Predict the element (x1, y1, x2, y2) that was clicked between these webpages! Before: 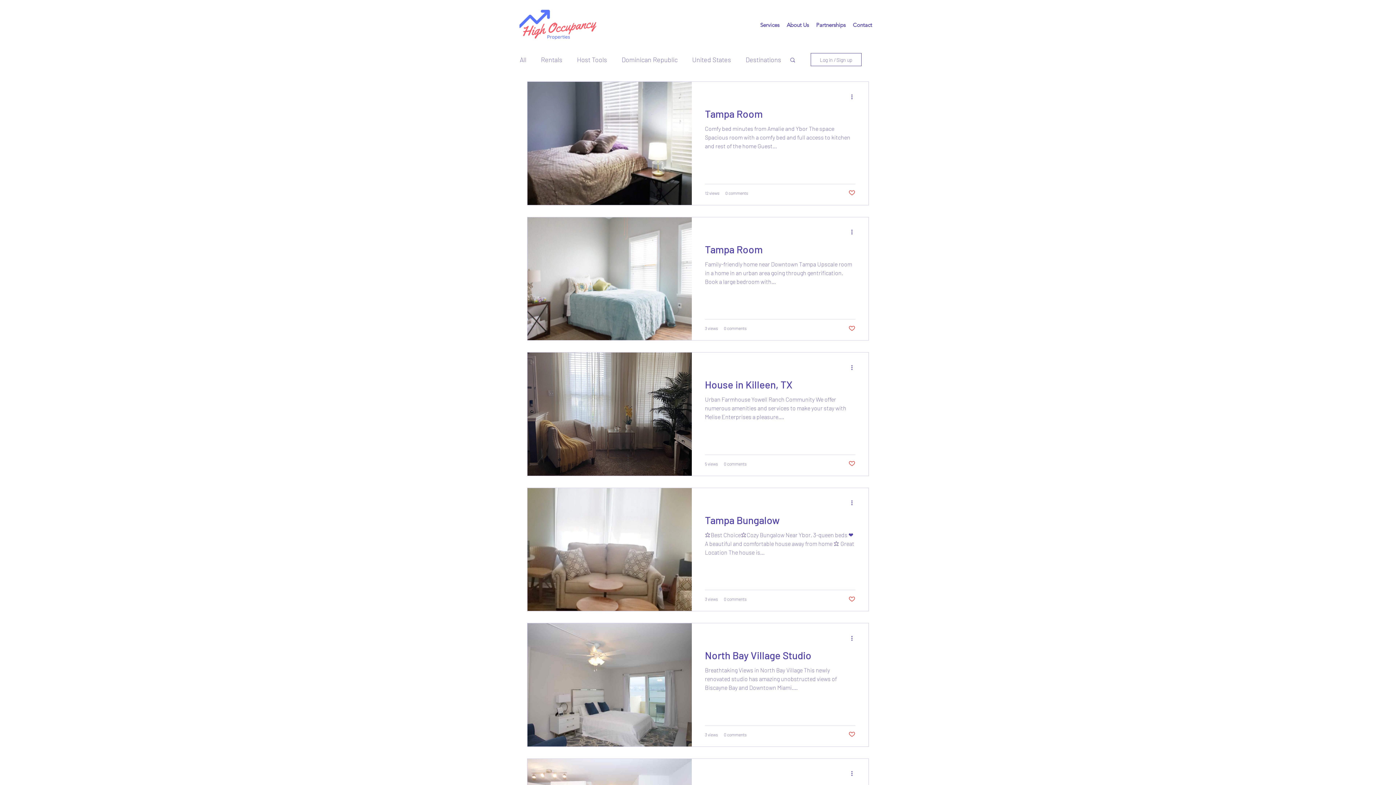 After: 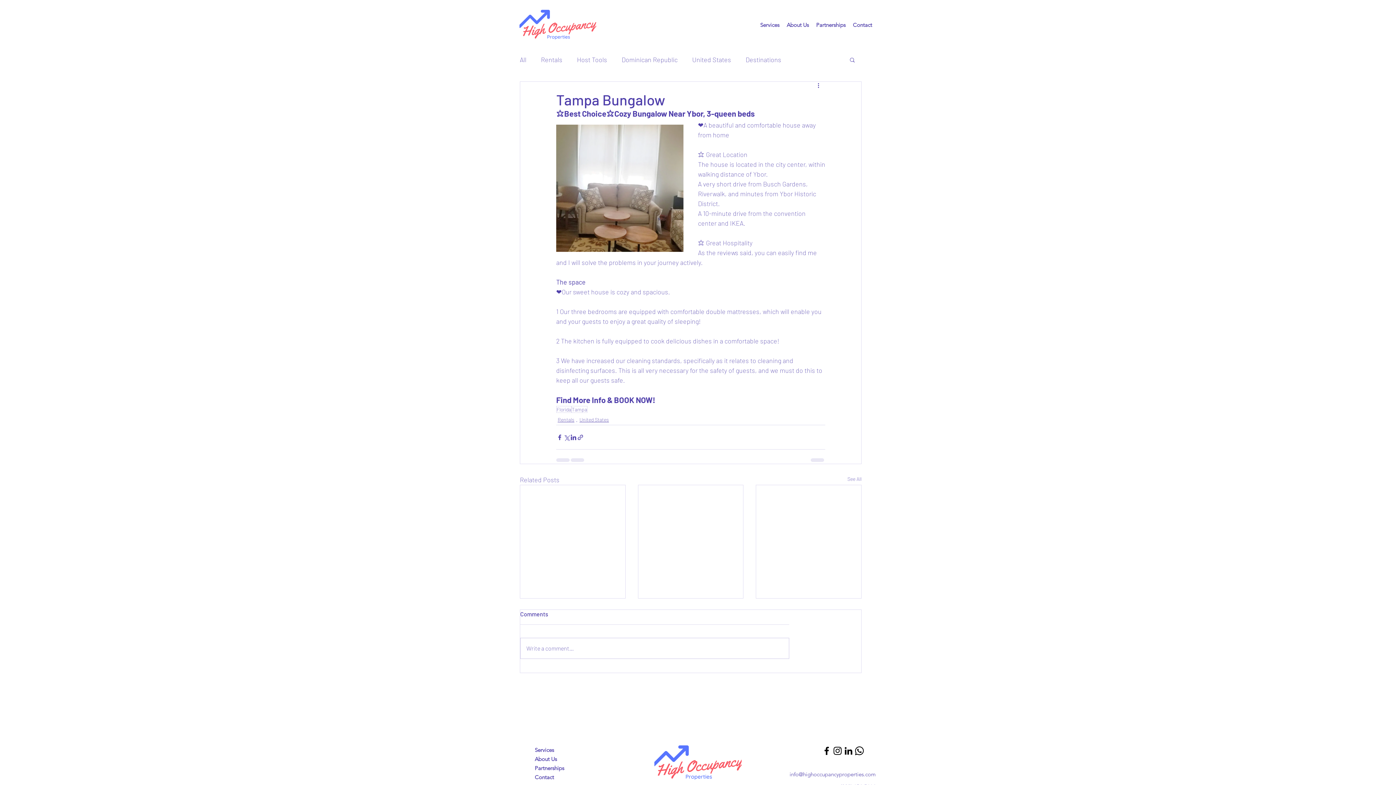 Action: label: Tampa Bungalow bbox: (705, 513, 855, 530)